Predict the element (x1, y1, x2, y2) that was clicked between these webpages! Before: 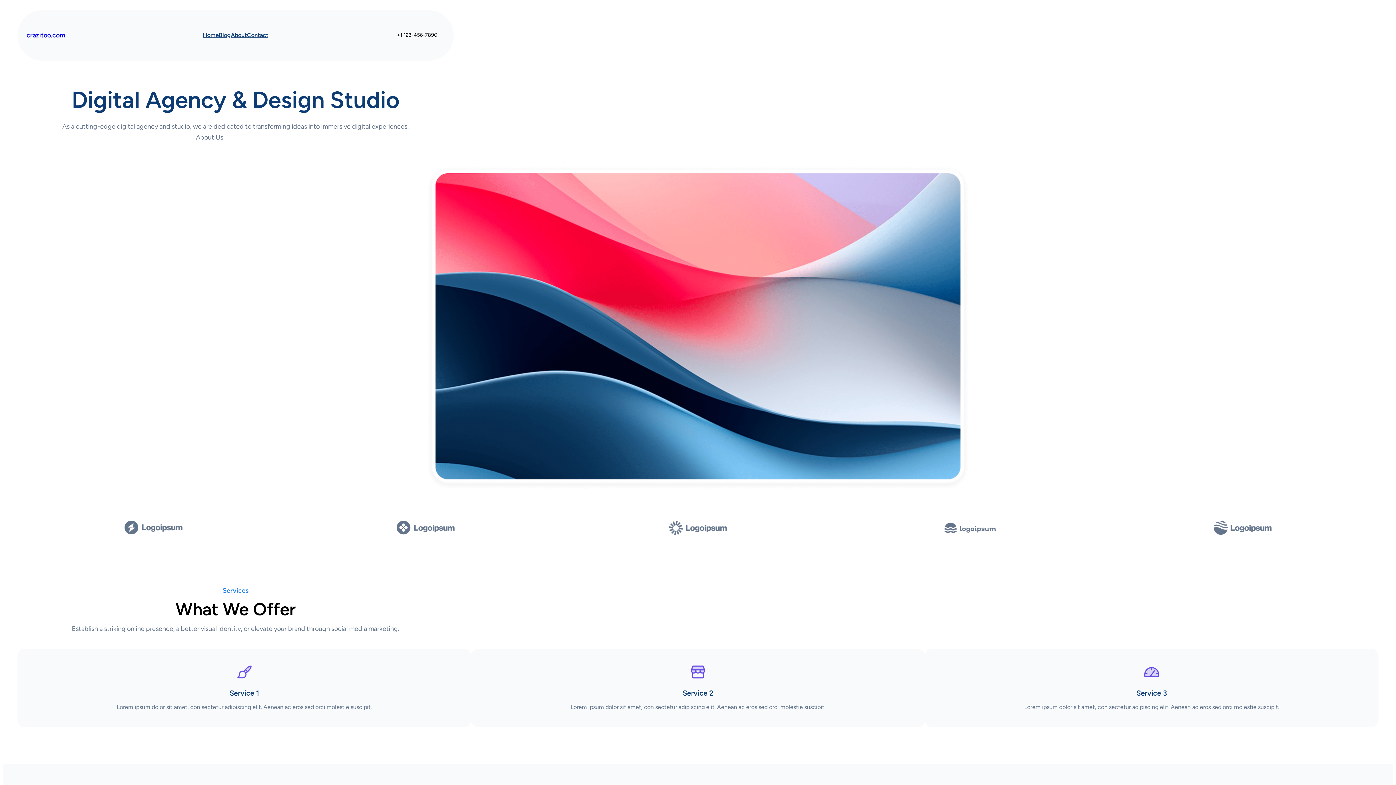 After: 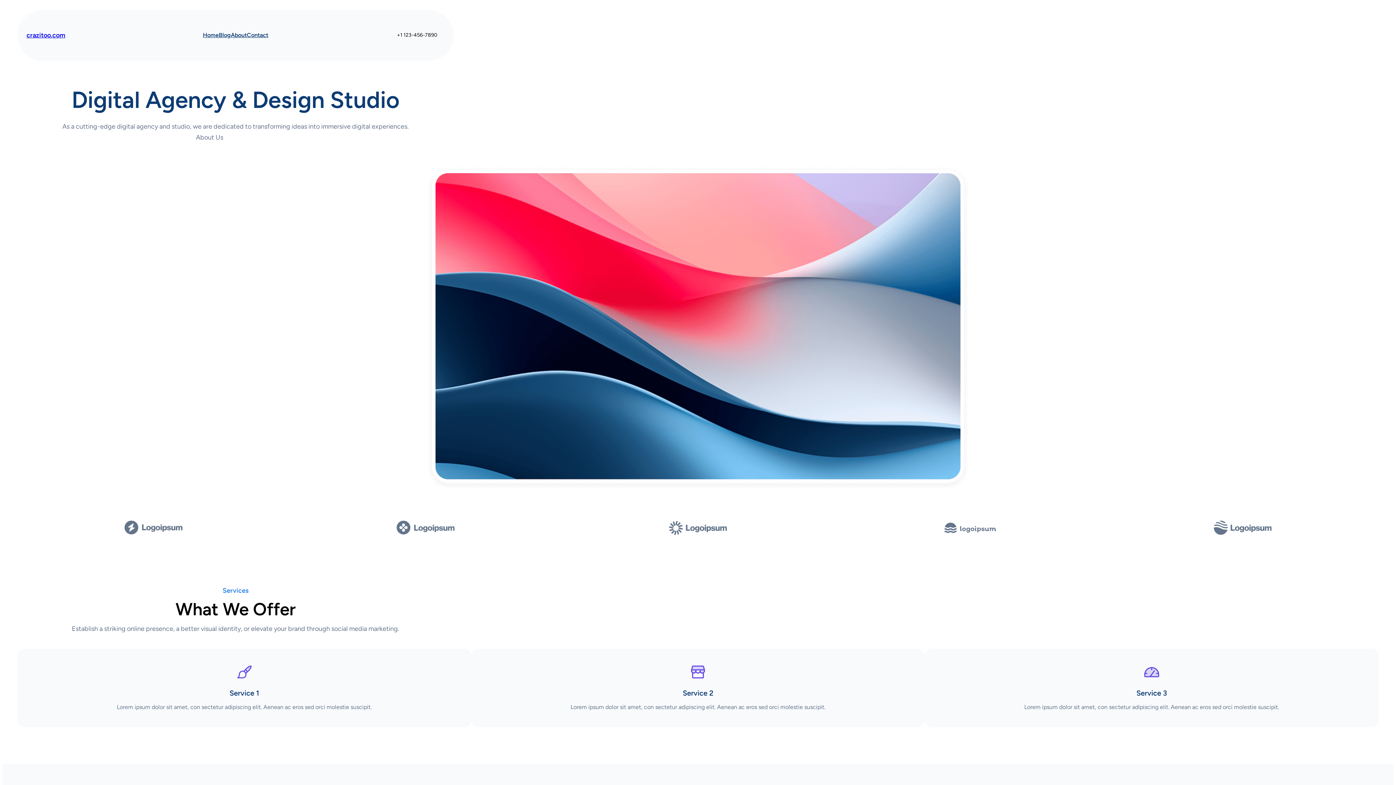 Action: label: About Us bbox: (196, 131, 223, 142)